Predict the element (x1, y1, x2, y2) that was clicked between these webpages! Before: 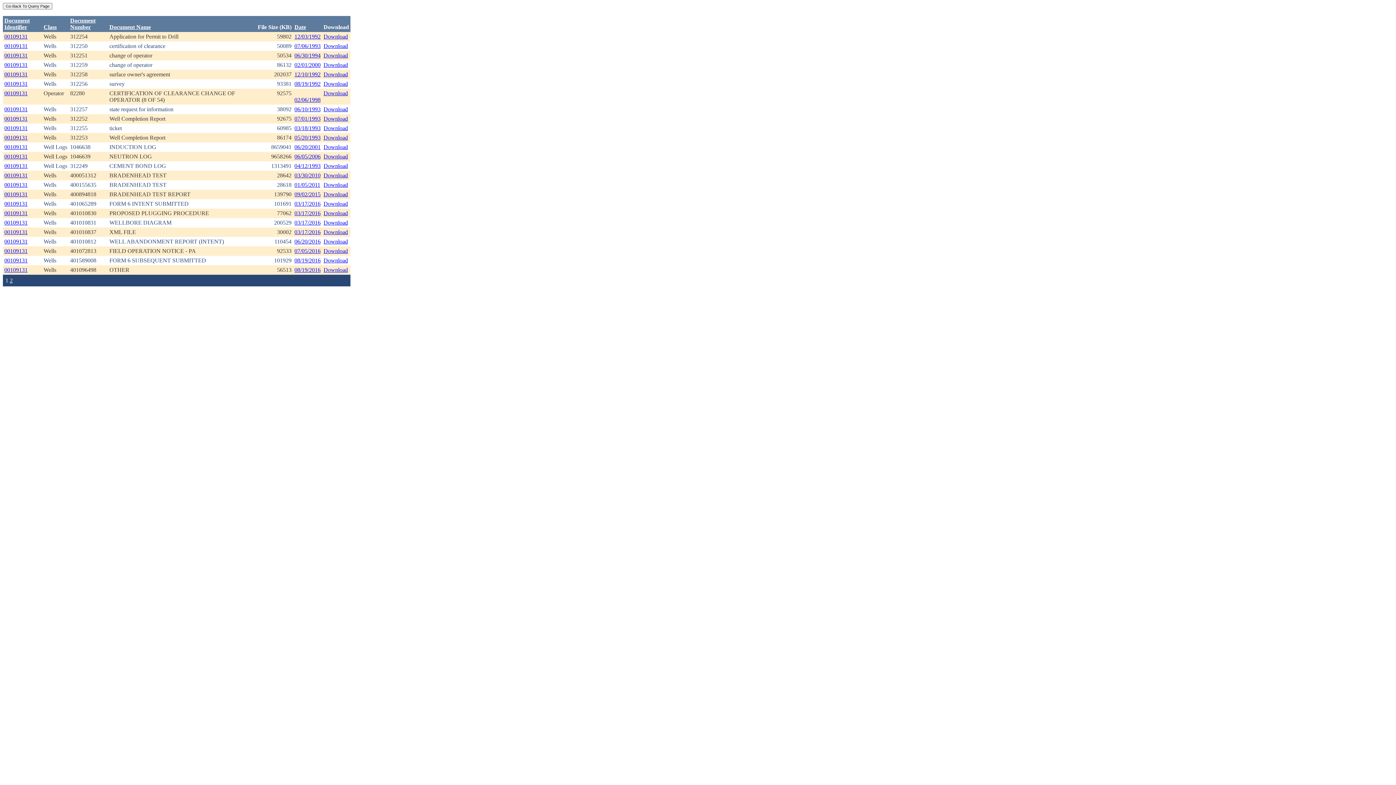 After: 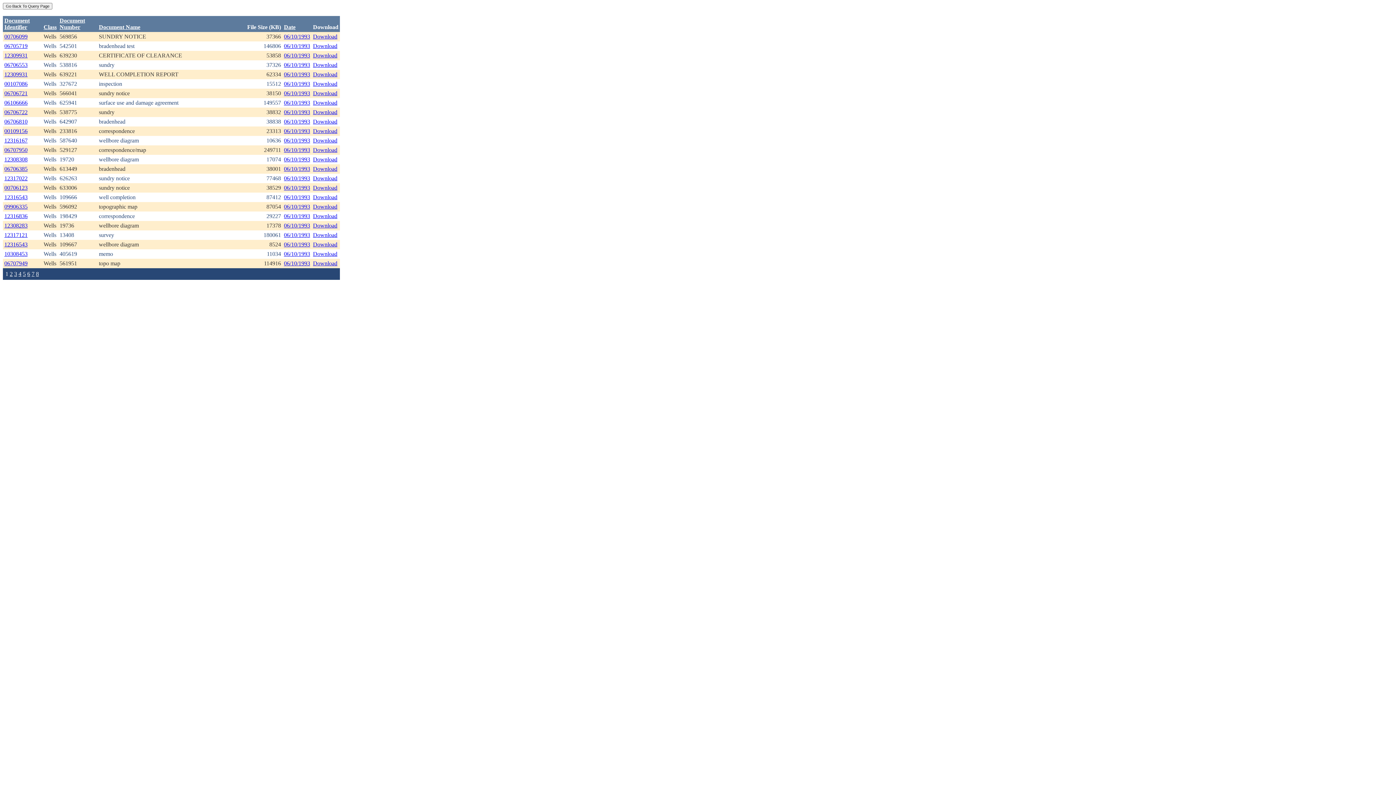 Action: label: 06/10/1993 bbox: (294, 106, 320, 112)